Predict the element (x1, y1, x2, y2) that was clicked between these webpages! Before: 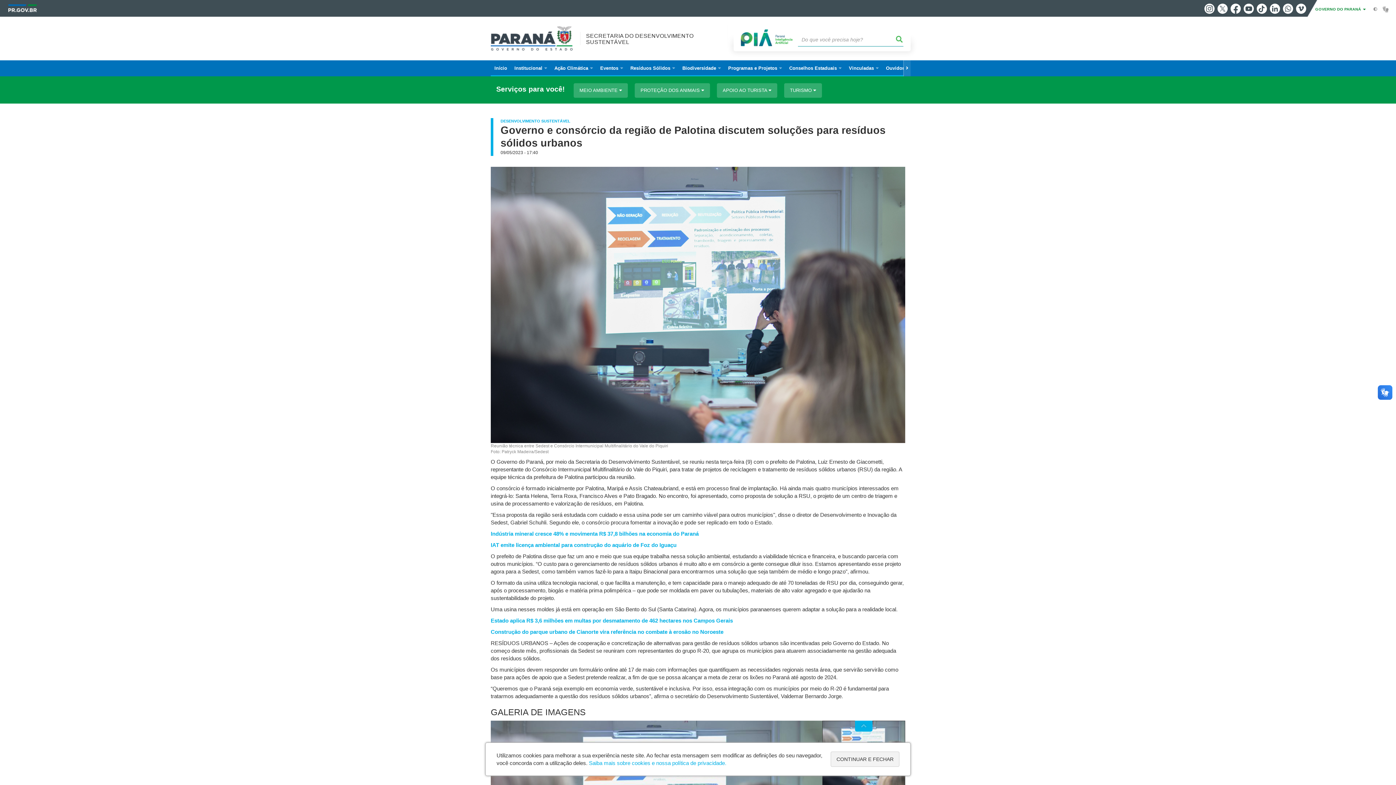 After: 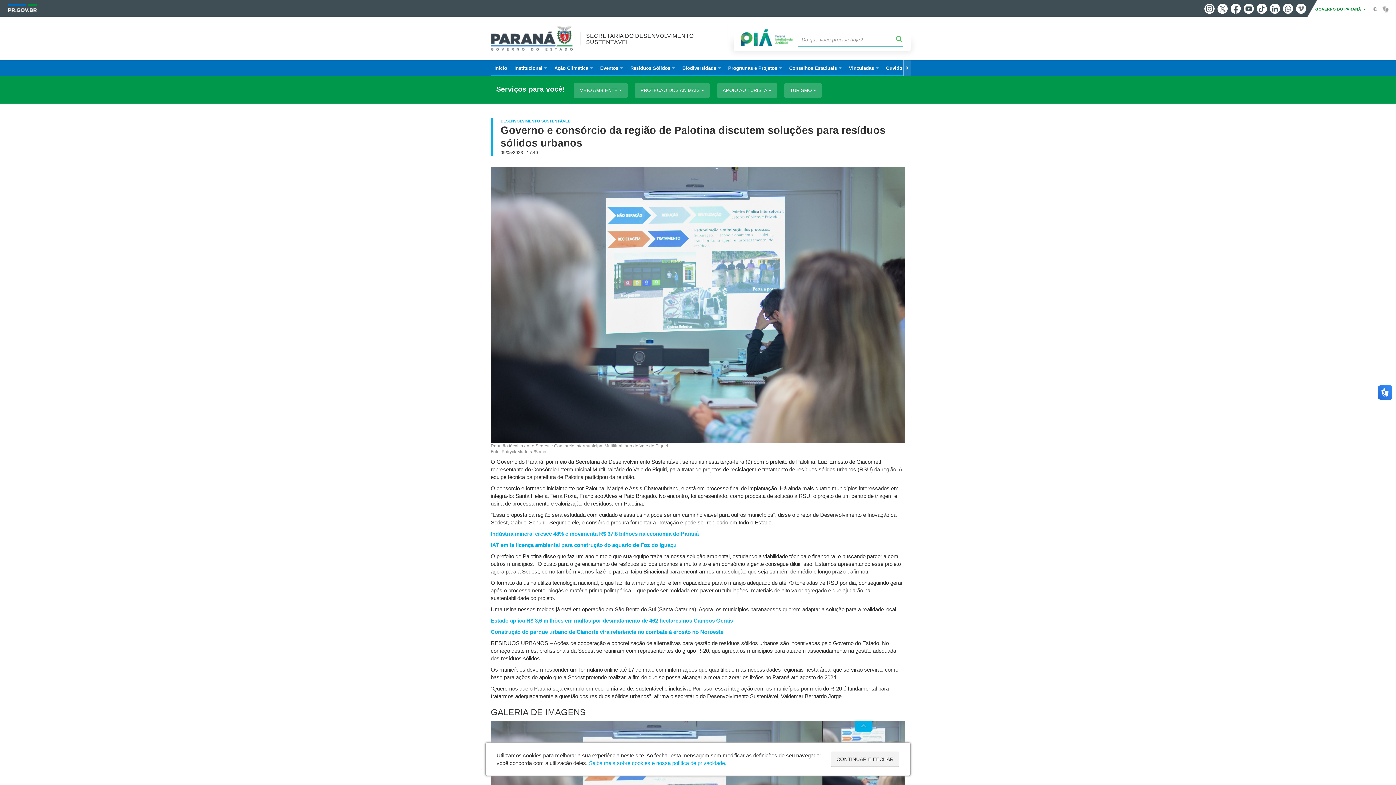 Action: bbox: (1296, 3, 1306, 13) label: Vimeo